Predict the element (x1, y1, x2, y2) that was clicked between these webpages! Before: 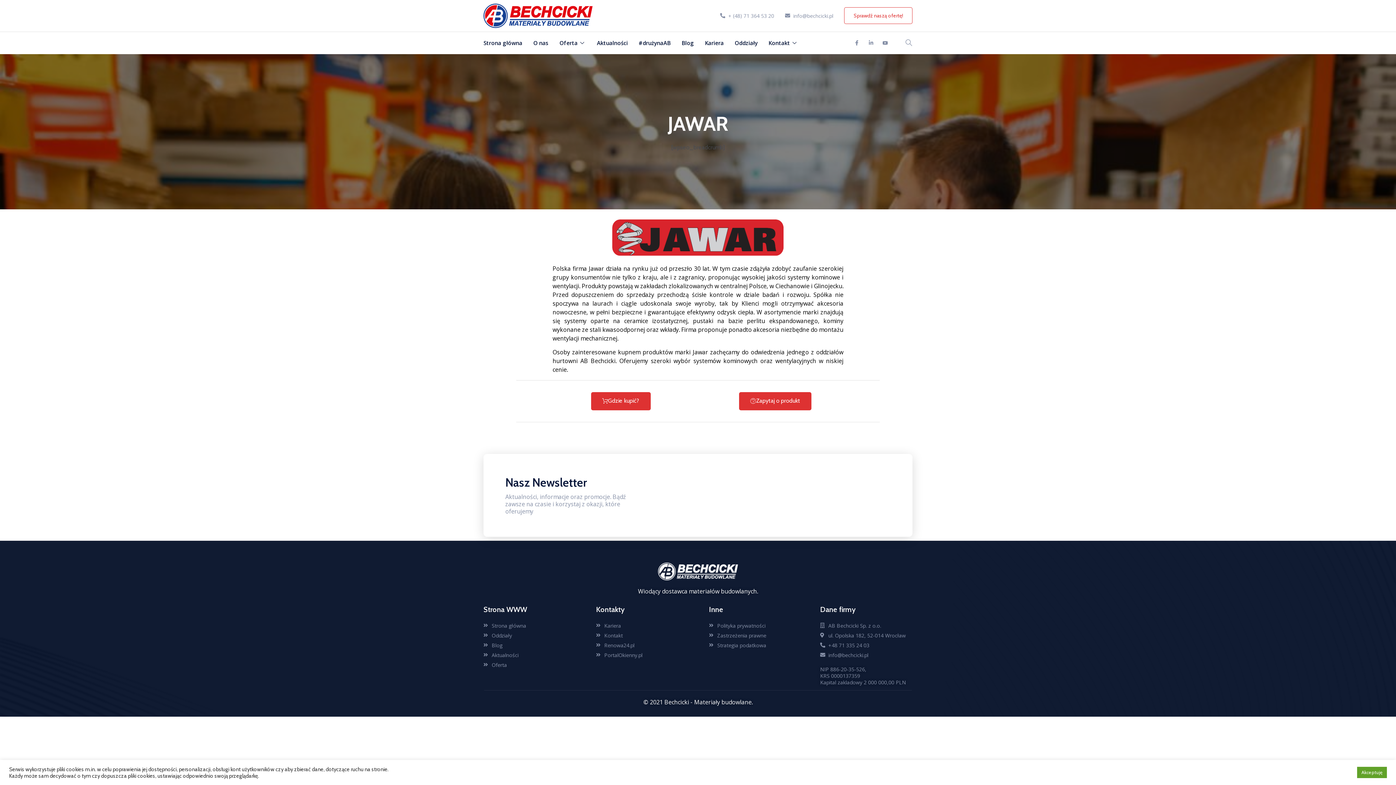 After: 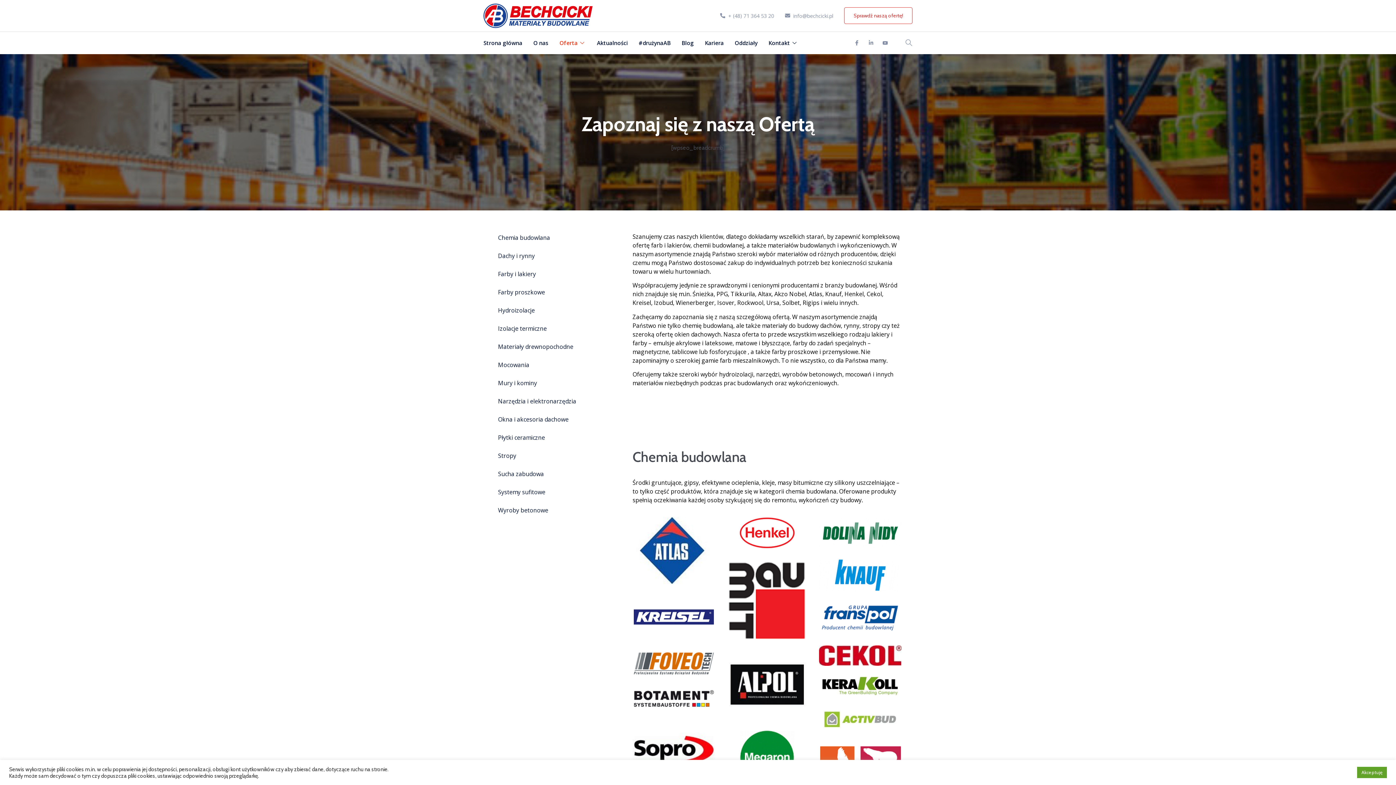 Action: label: Oferta bbox: (559, 31, 597, 53)